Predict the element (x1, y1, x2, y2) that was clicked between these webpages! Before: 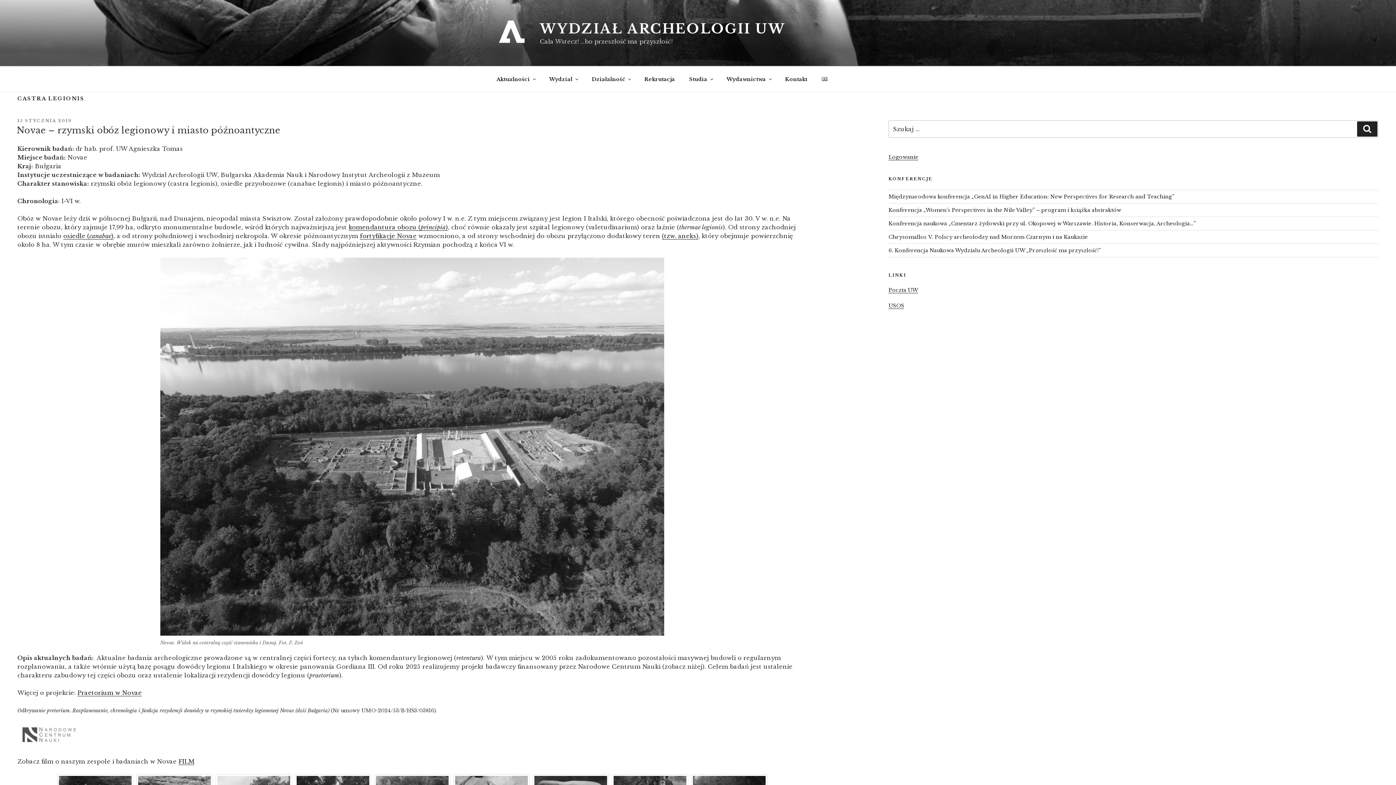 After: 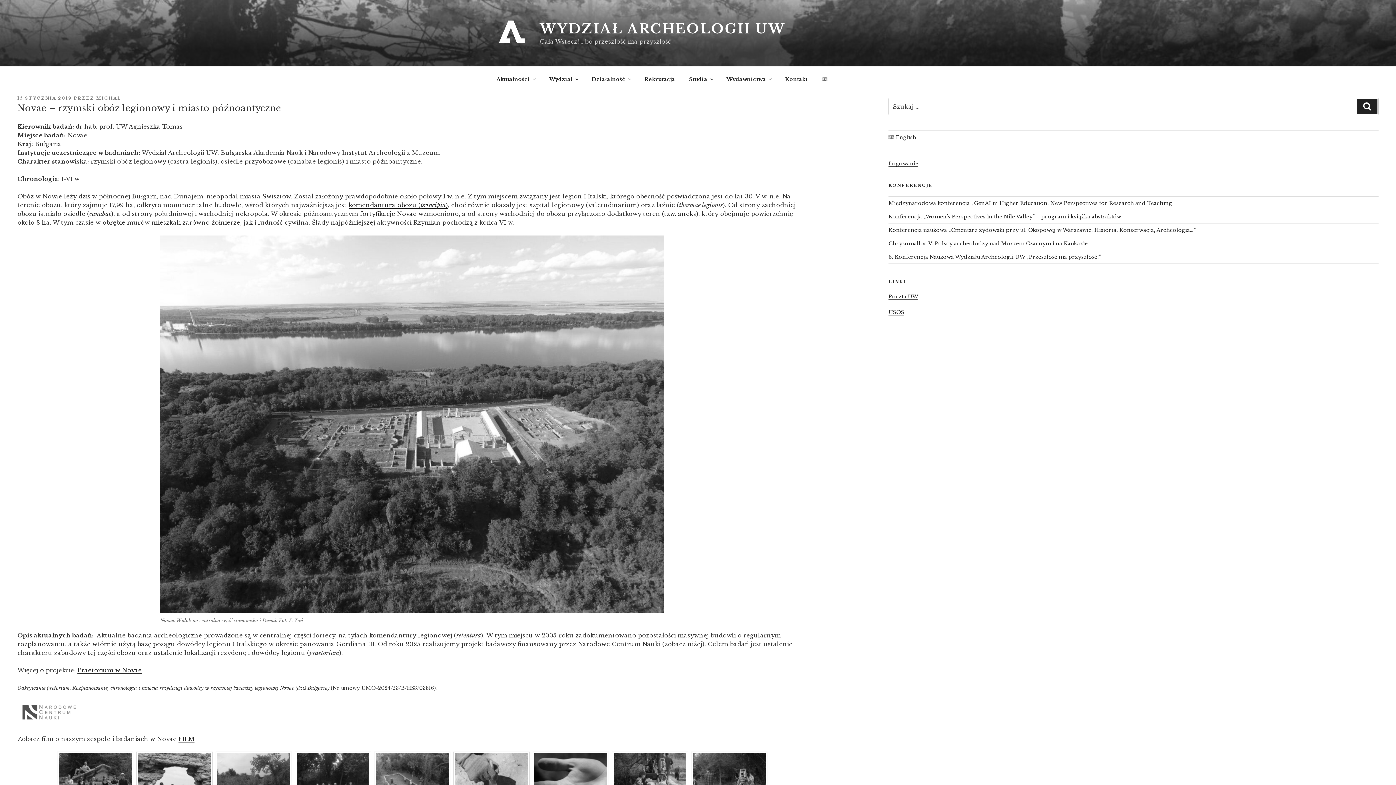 Action: label: 15 STYCZNIA 2019 bbox: (17, 118, 72, 123)